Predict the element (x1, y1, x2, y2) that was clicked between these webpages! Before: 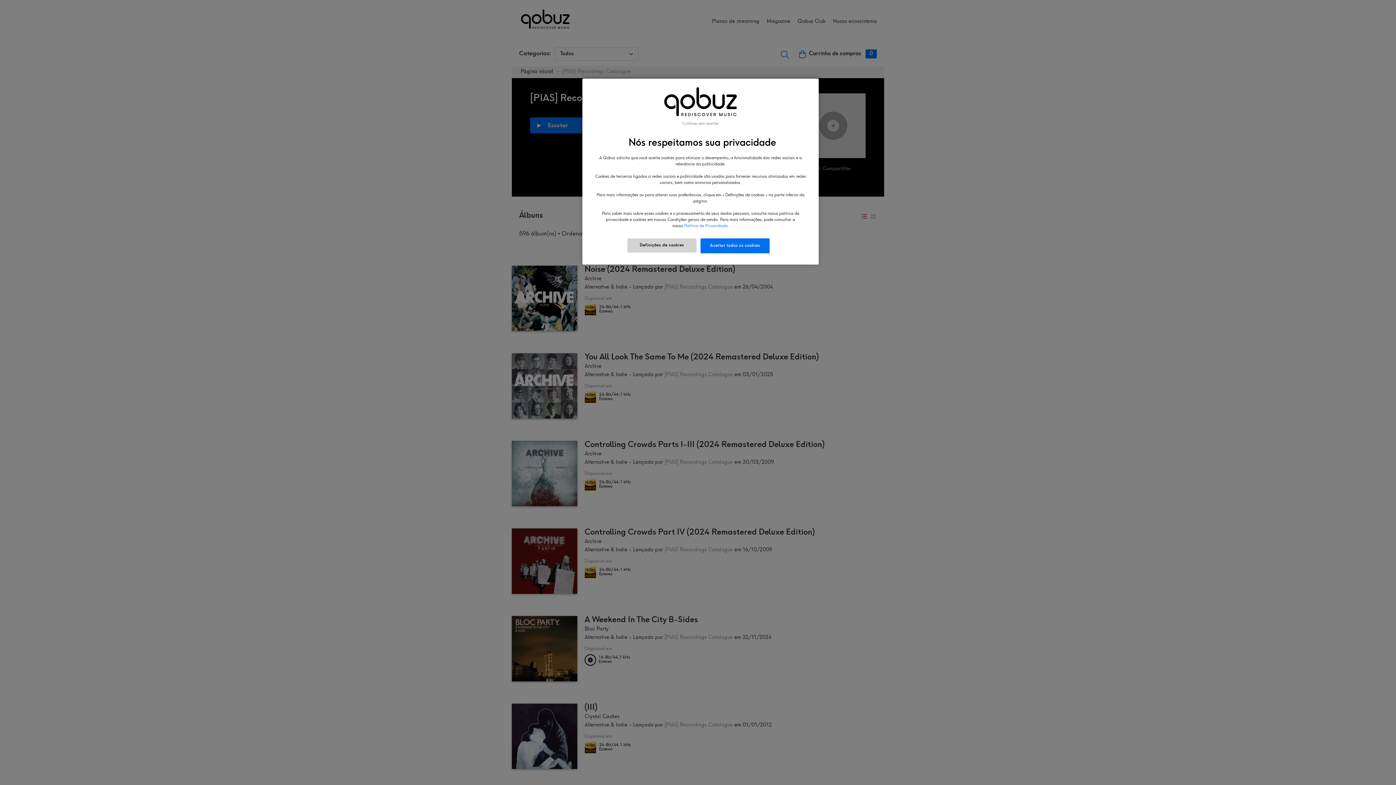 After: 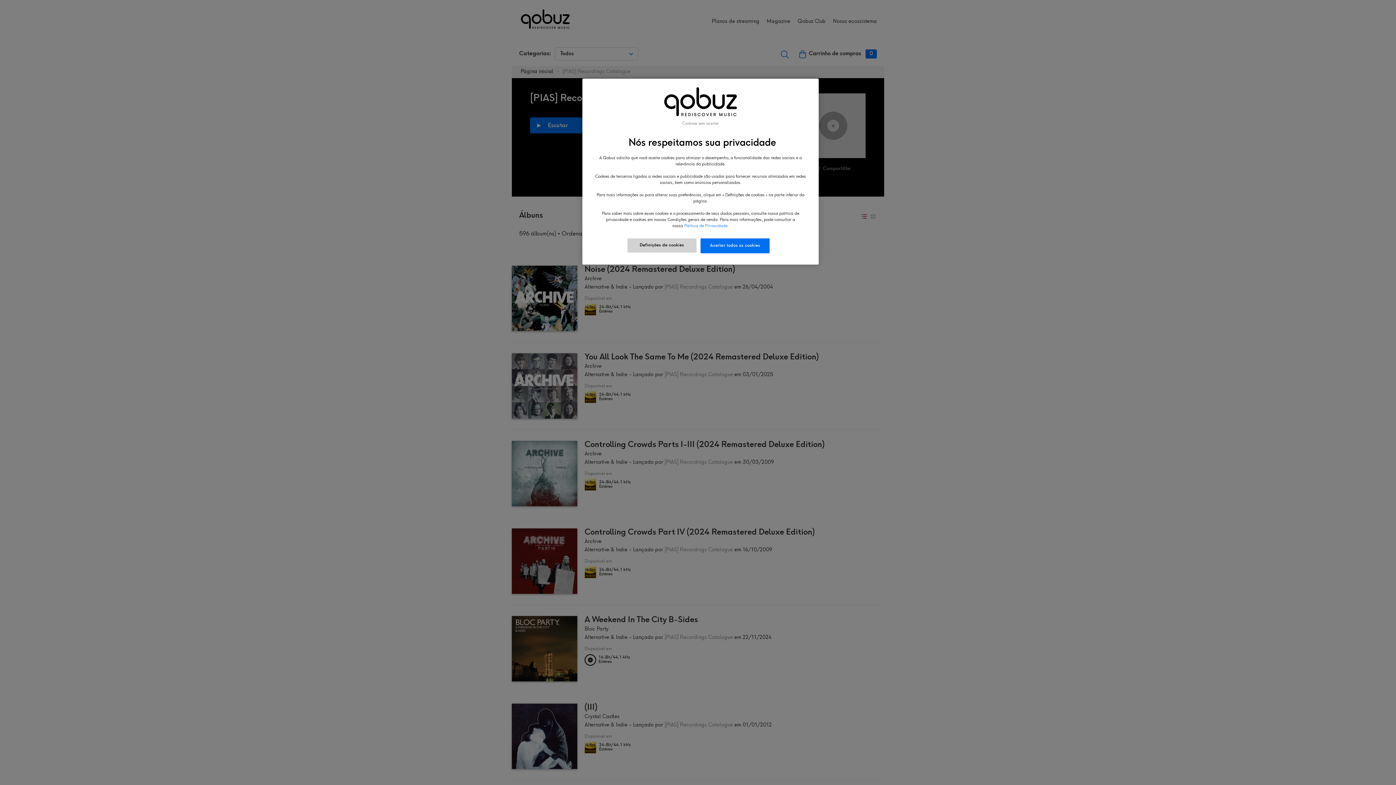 Action: label: Mais informação sobre a sua privacidade, abre num separador novo bbox: (684, 223, 728, 228)